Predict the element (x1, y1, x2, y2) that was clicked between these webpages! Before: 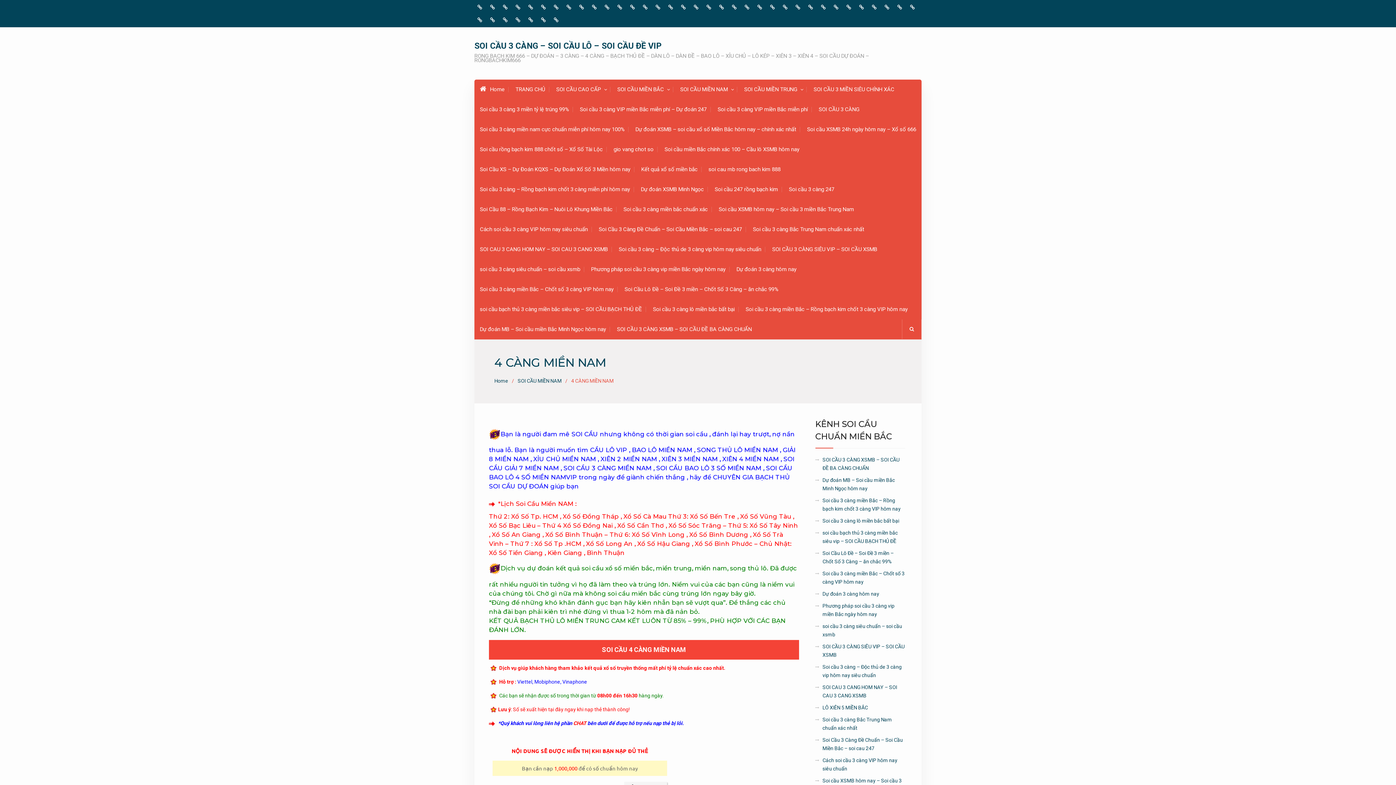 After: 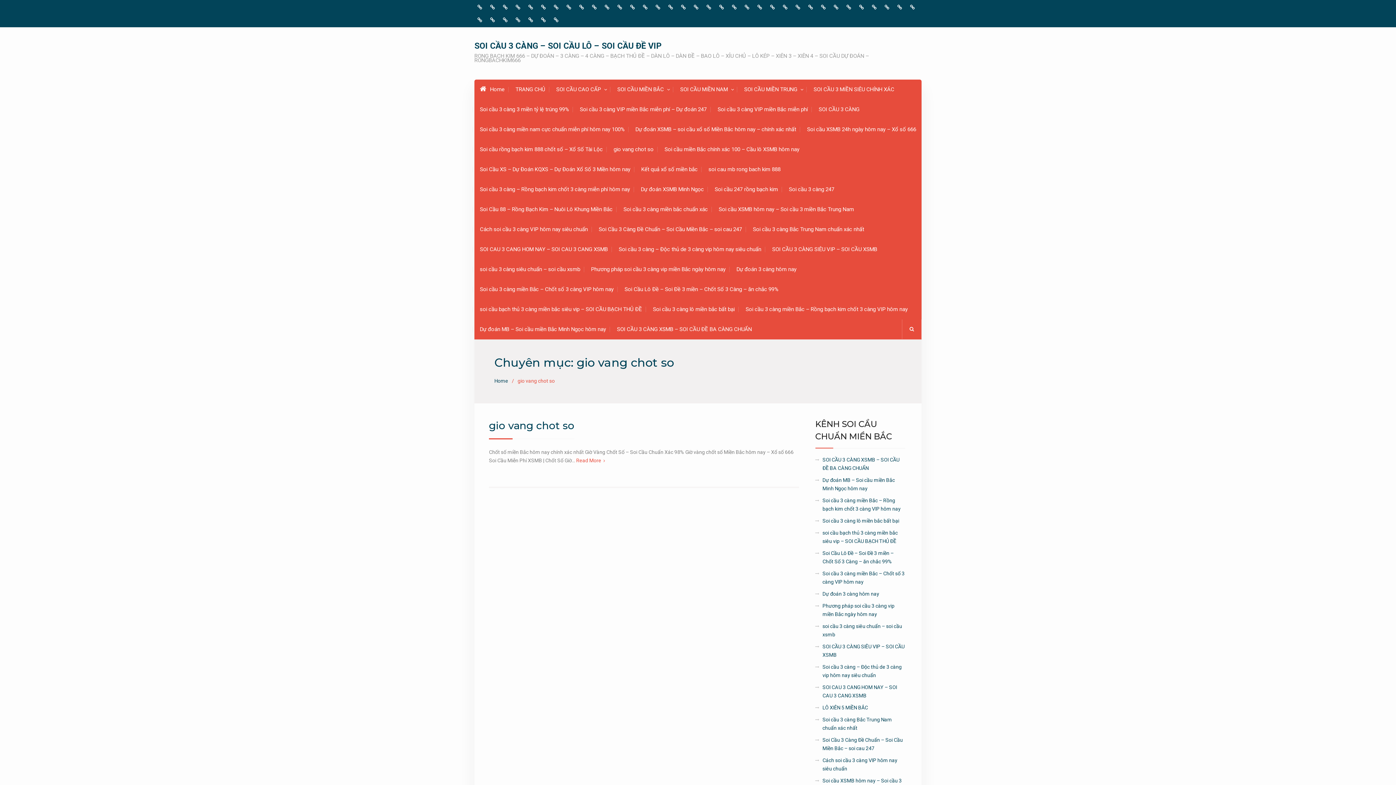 Action: label: gio vang chot so bbox: (613, 145, 653, 154)